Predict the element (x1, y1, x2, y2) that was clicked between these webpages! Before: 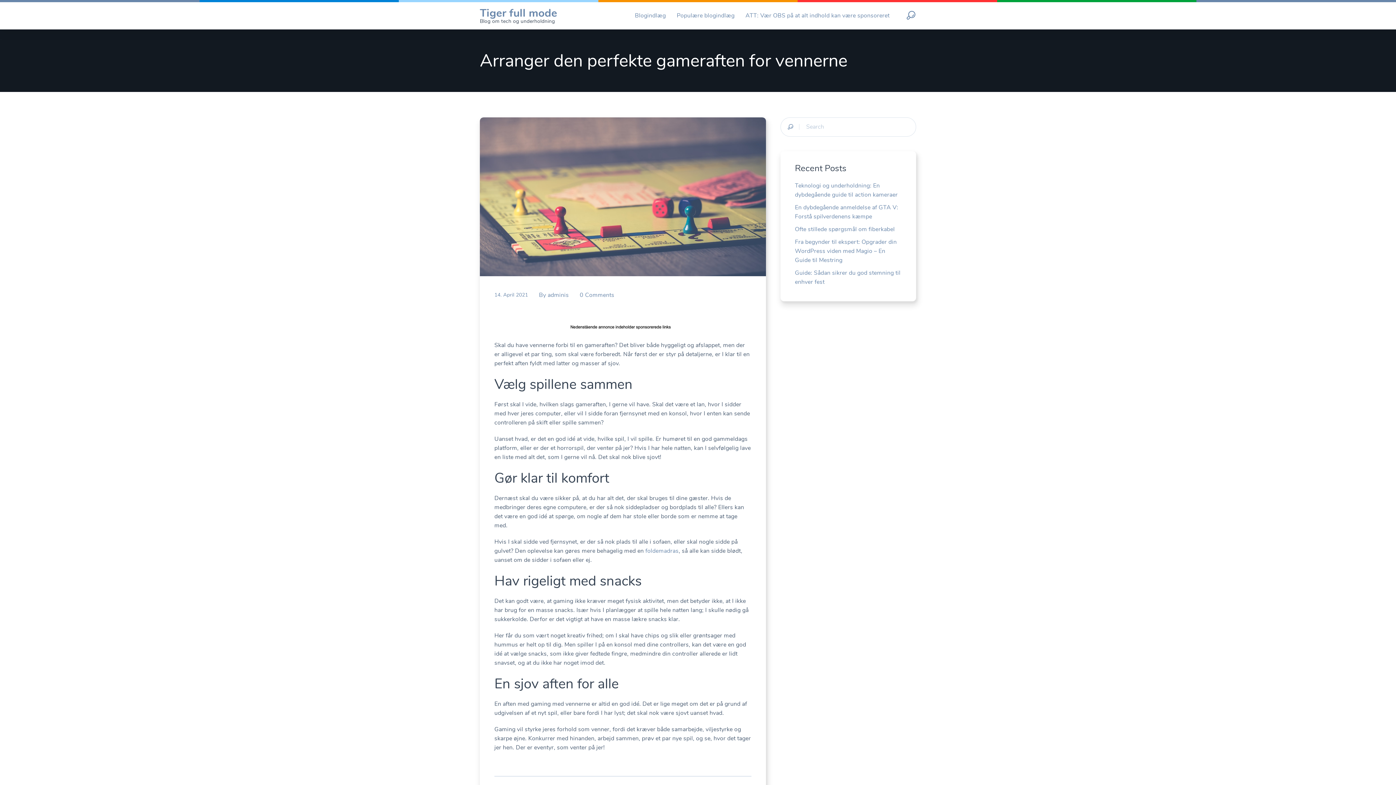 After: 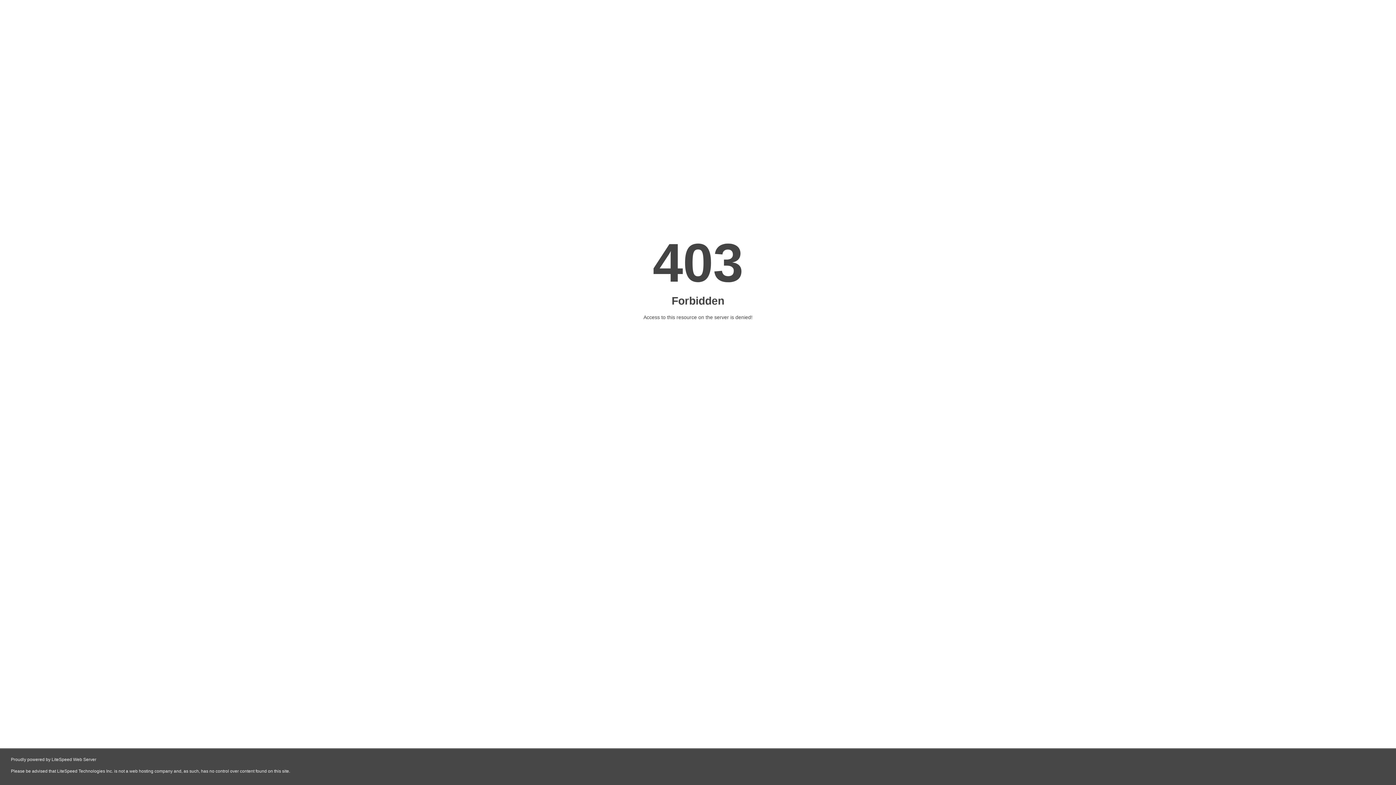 Action: label: foldemadras bbox: (645, 547, 678, 555)